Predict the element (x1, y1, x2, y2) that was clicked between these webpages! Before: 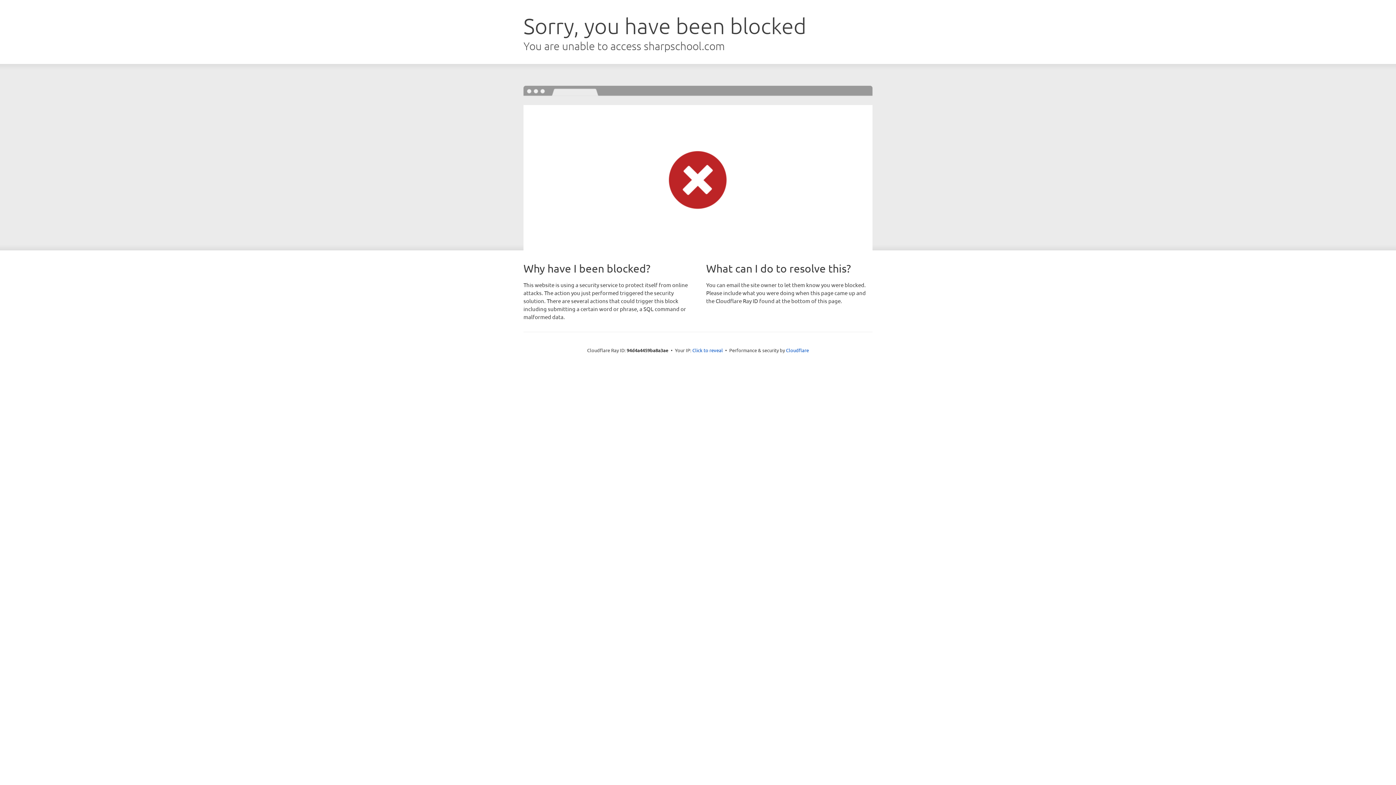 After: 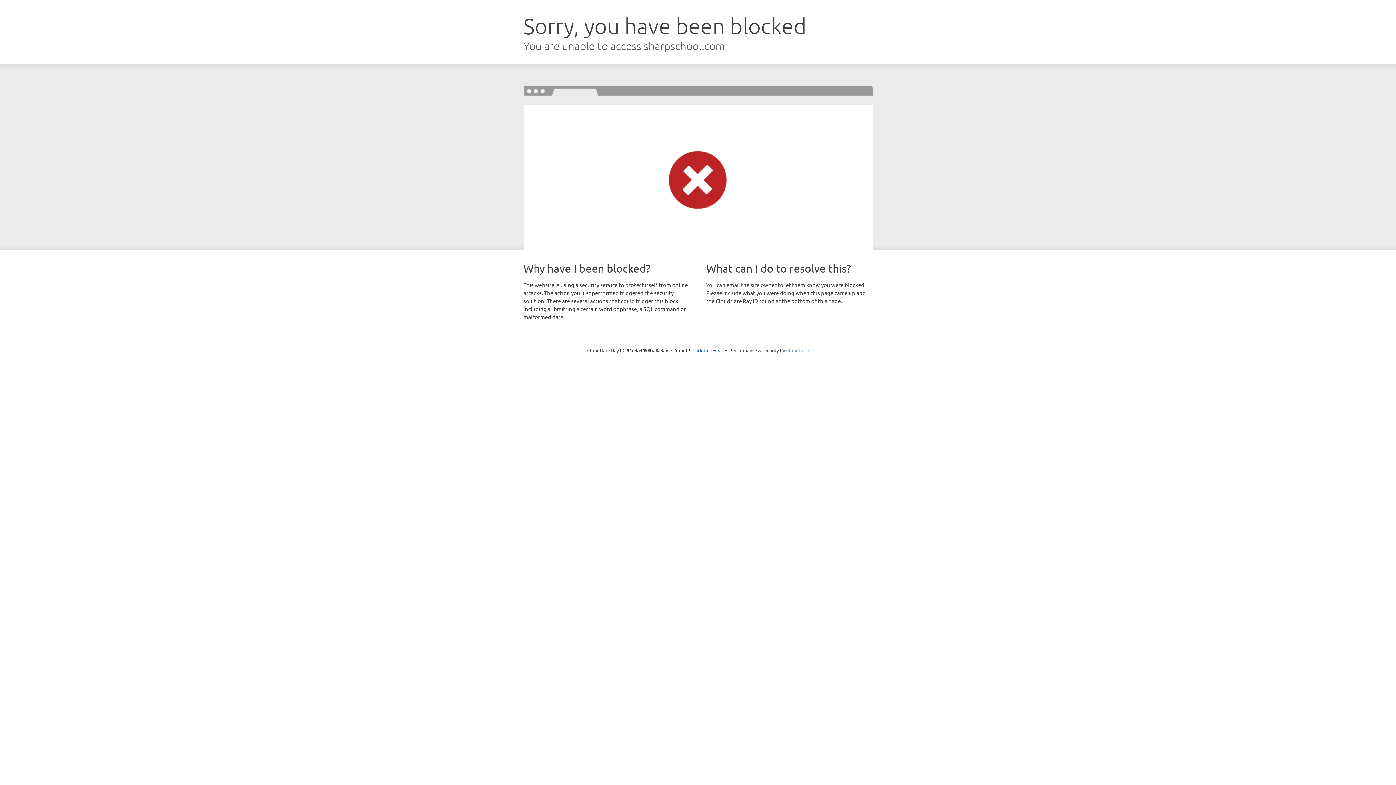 Action: bbox: (786, 347, 809, 353) label: Cloudflare